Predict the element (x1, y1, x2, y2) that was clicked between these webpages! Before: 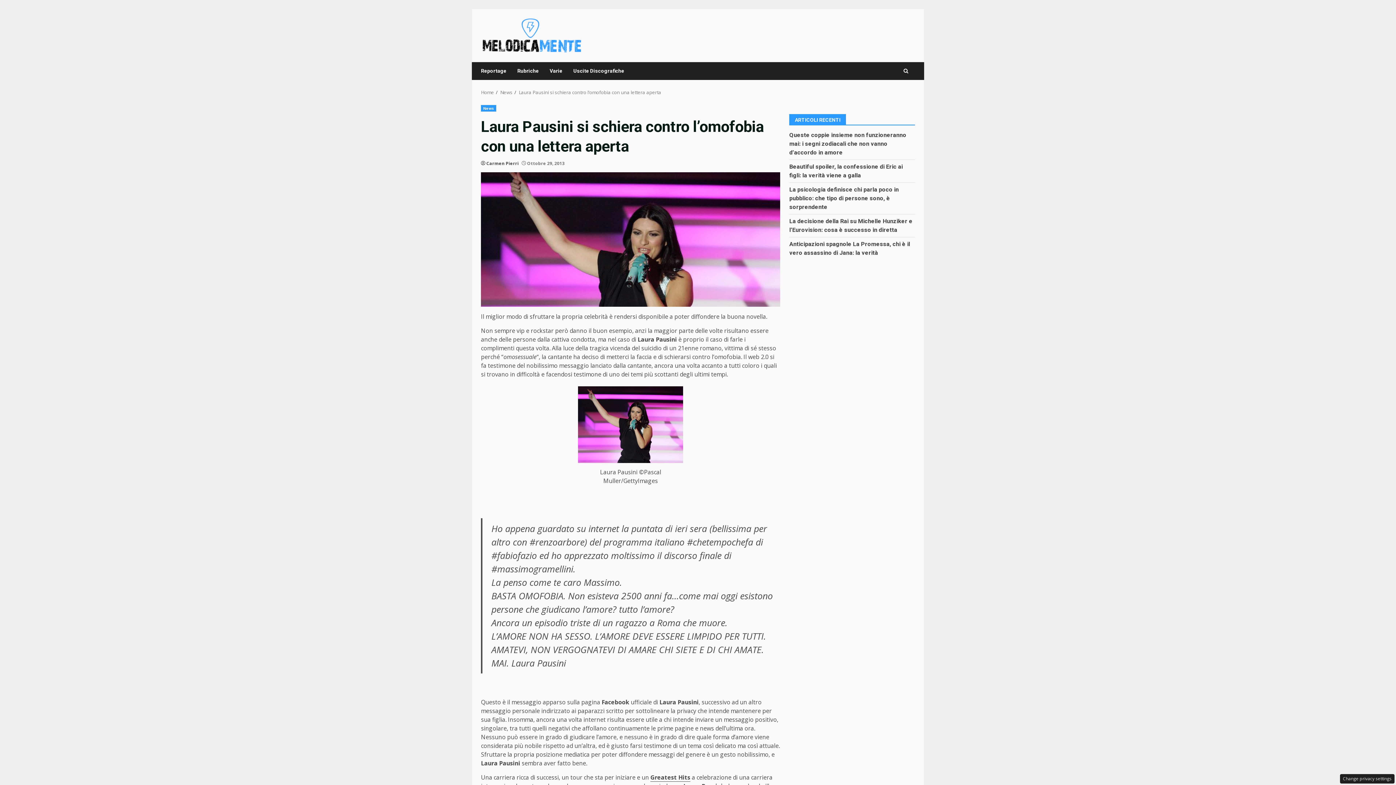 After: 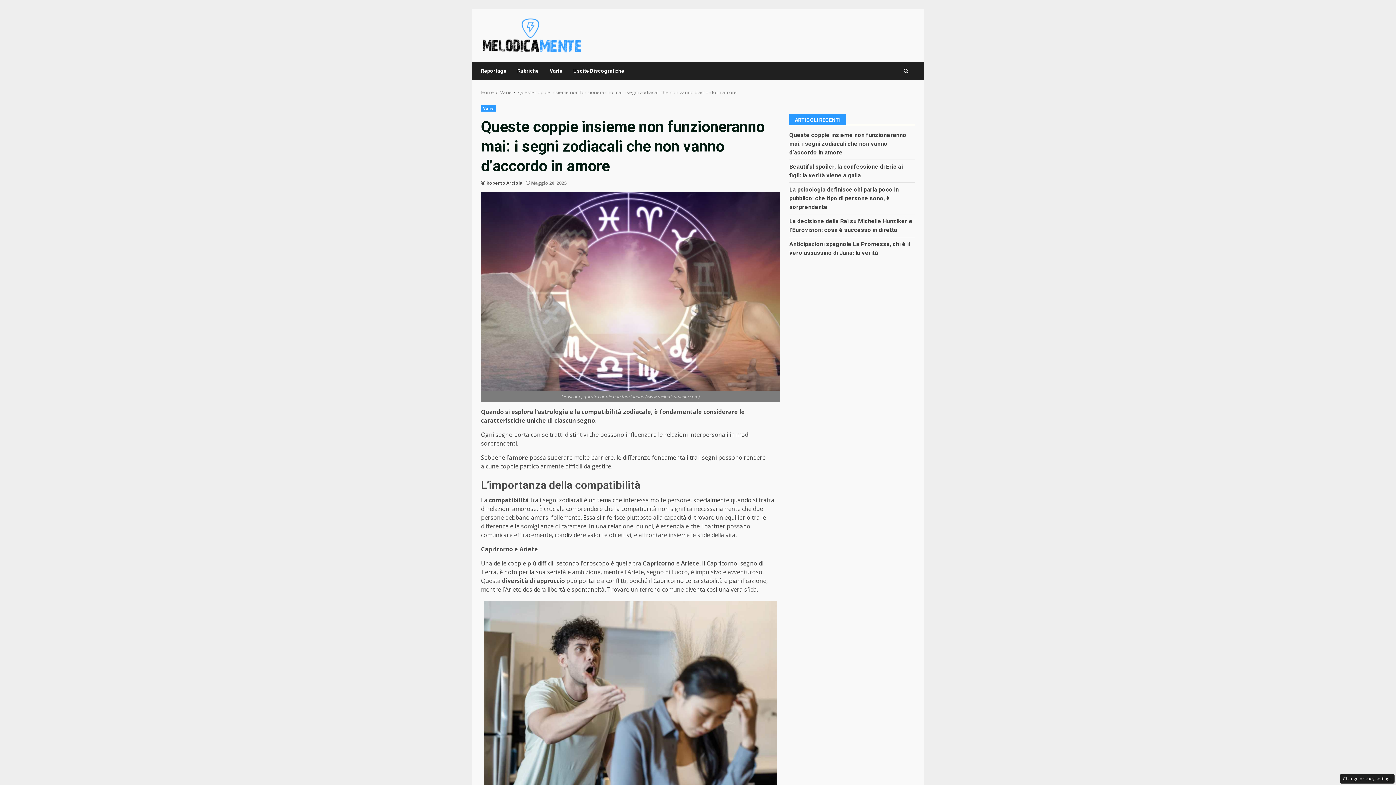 Action: label: Queste coppie insieme non funzioneranno mai: i segni zodiacali che non vanno d’accordo in amore bbox: (789, 131, 906, 156)